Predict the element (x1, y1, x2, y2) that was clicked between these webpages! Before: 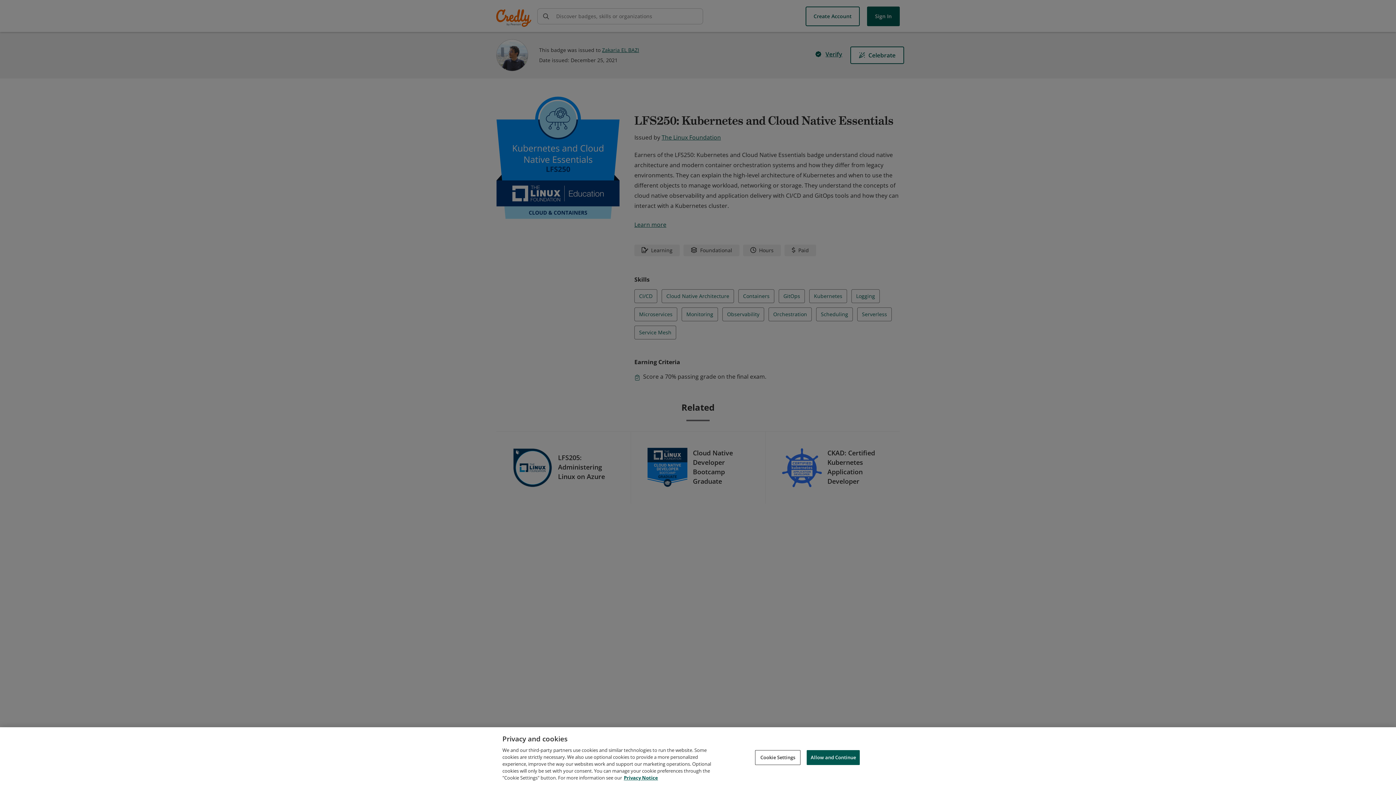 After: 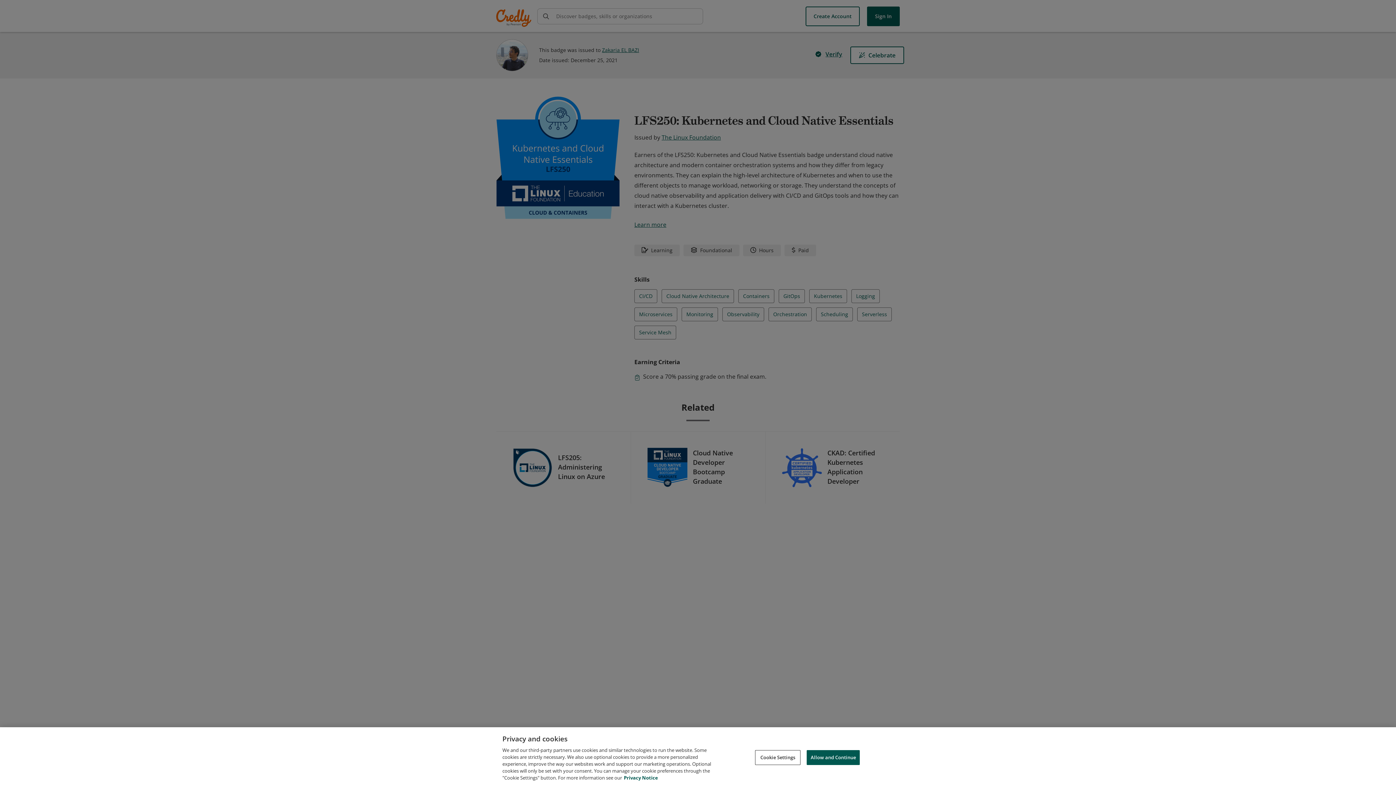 Action: label: Privacy Notice, opens in a new tab bbox: (624, 774, 658, 781)